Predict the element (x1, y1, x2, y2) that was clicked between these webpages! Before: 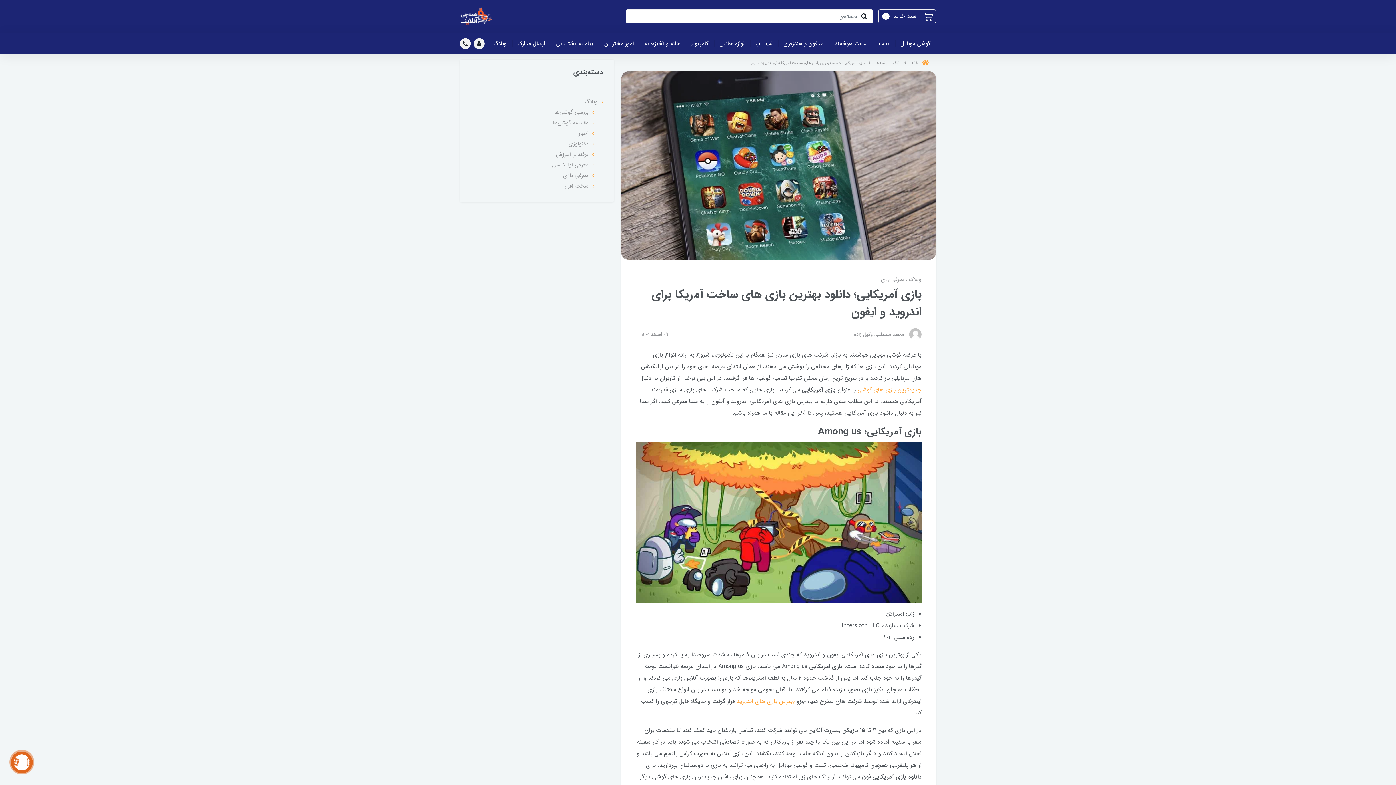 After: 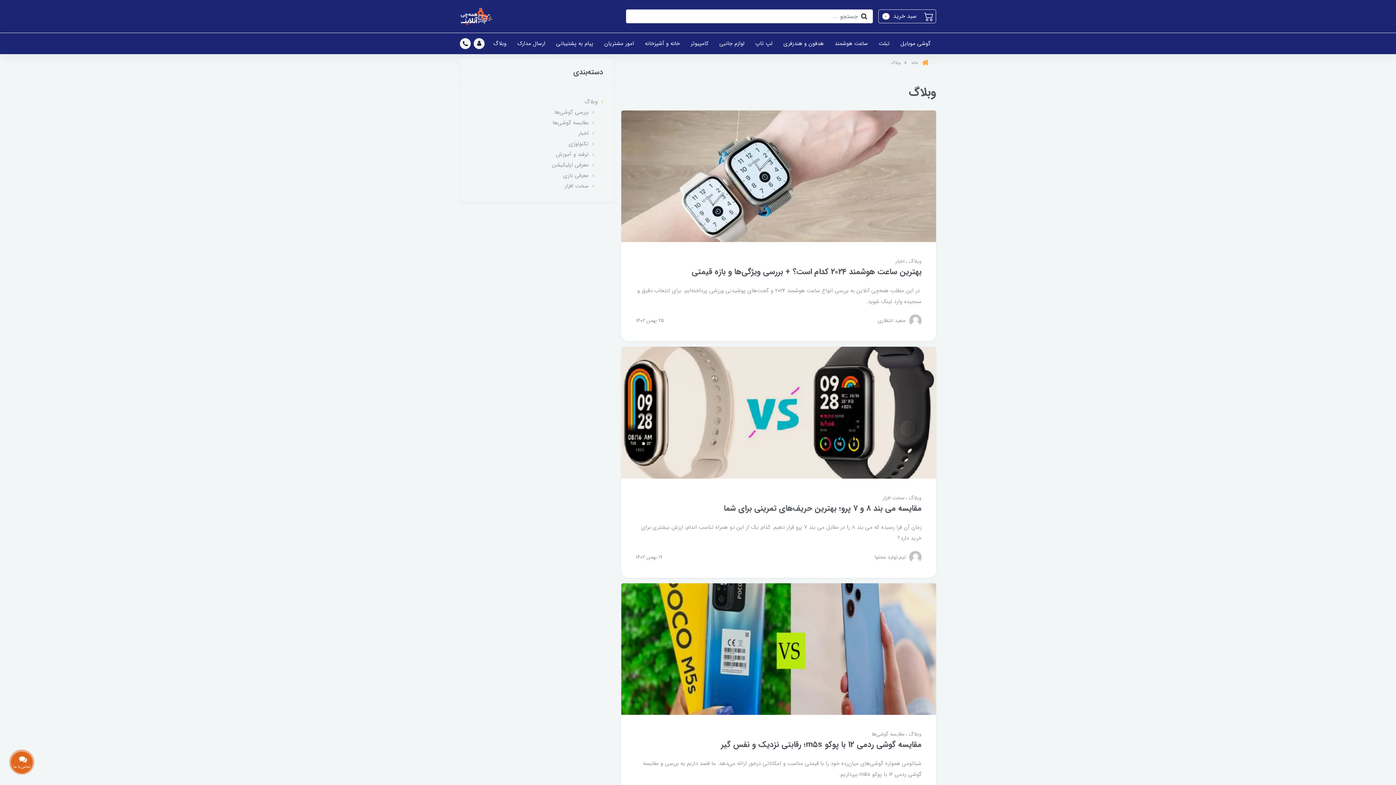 Action: label: وبلاگ  bbox: (906, 275, 921, 283)